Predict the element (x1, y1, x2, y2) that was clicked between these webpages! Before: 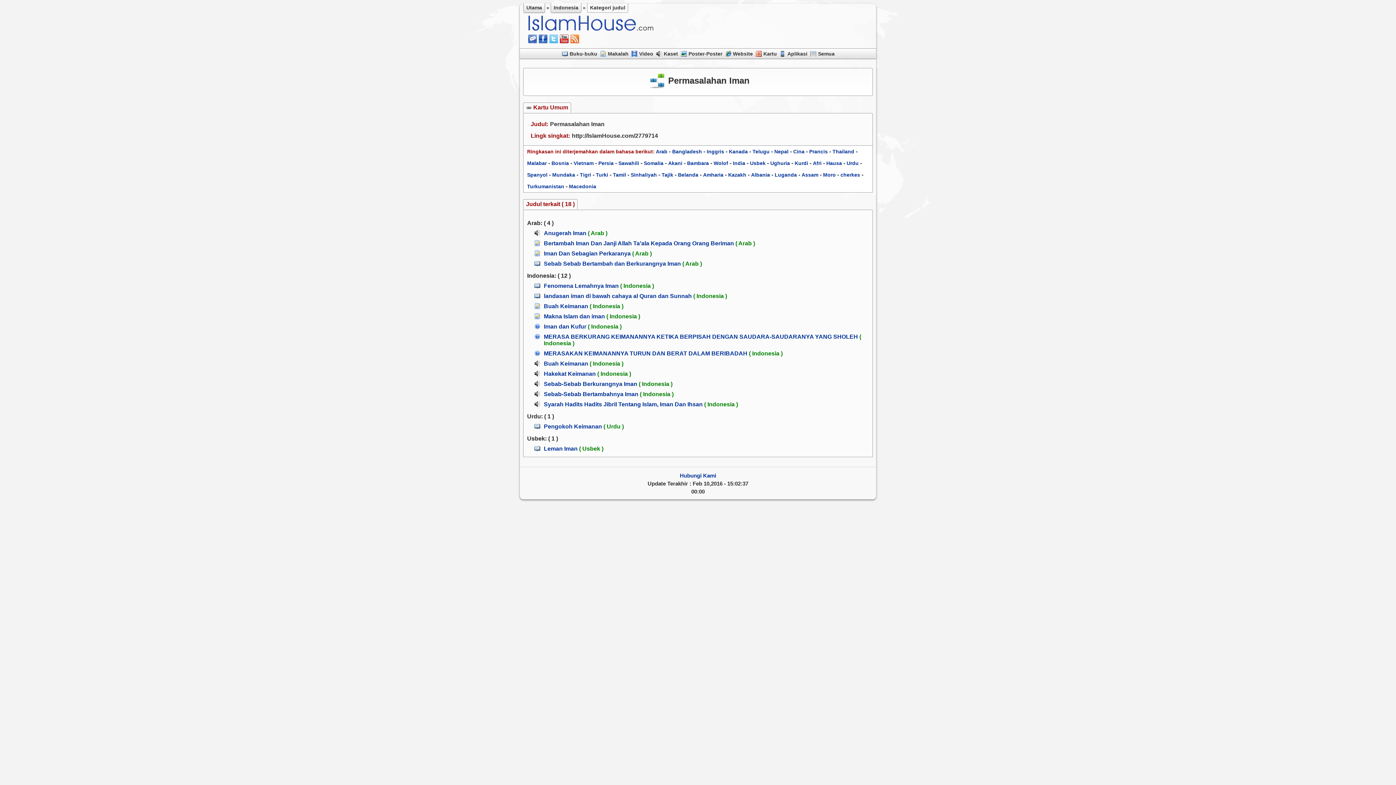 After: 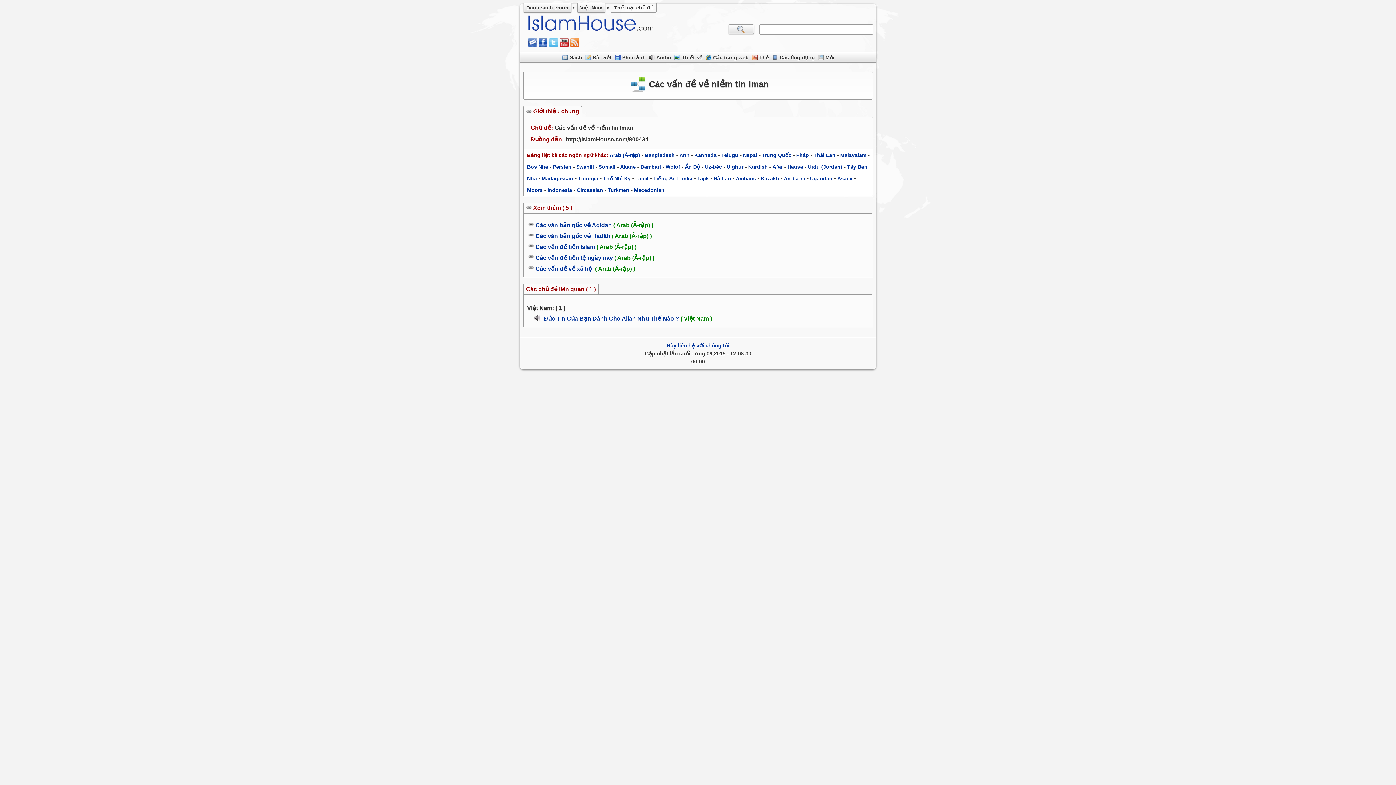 Action: label: Vietnam bbox: (573, 160, 593, 166)